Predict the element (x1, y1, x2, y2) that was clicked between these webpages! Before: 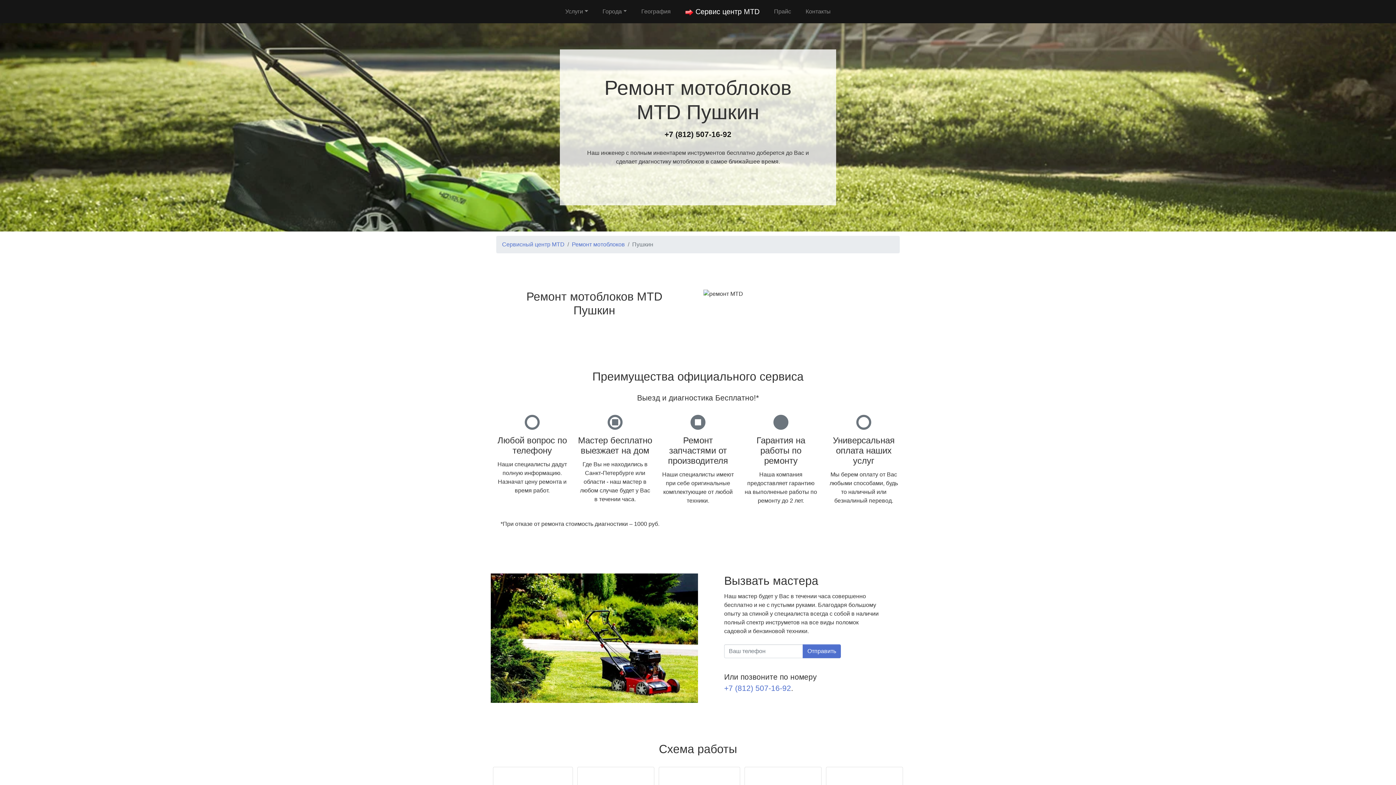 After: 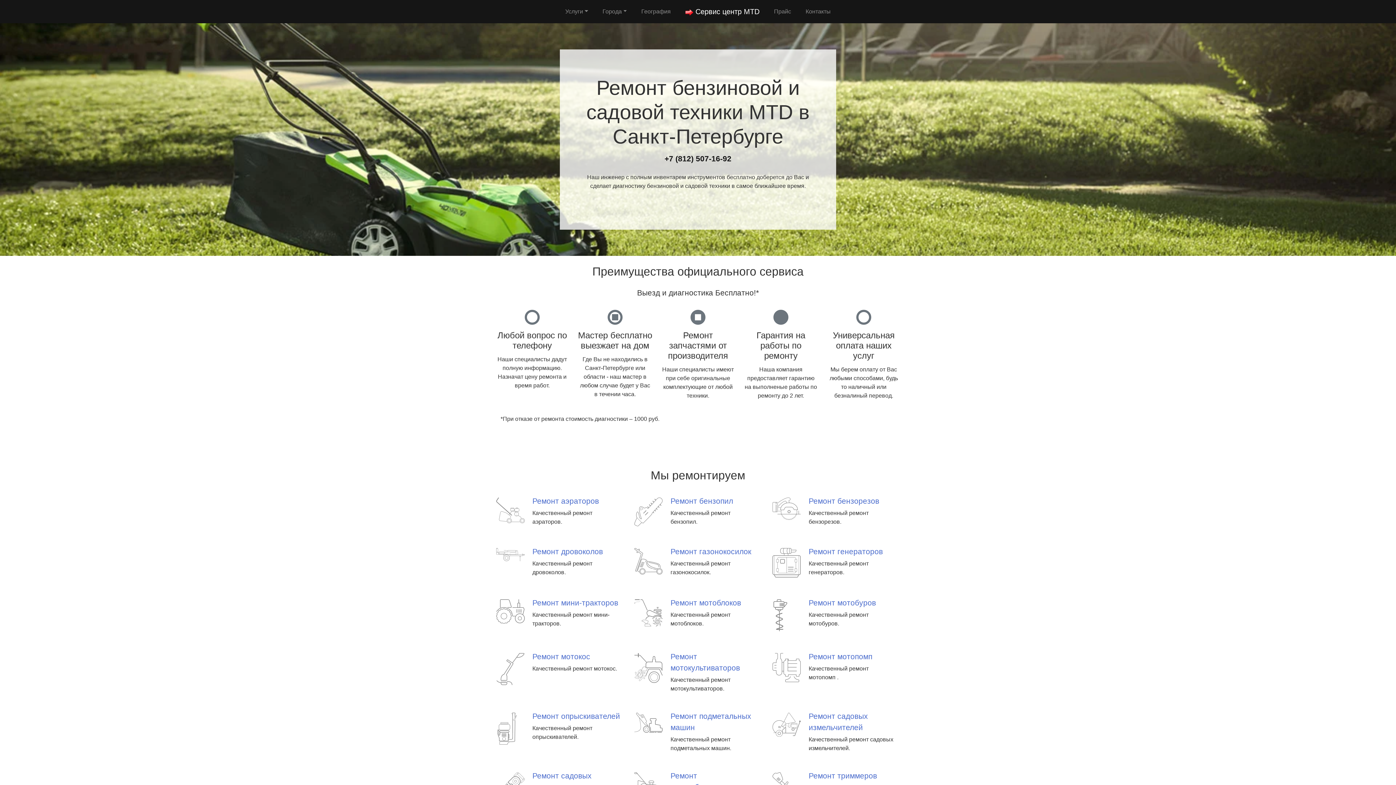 Action: bbox: (502, 241, 564, 247) label: Сервисный центр MTD